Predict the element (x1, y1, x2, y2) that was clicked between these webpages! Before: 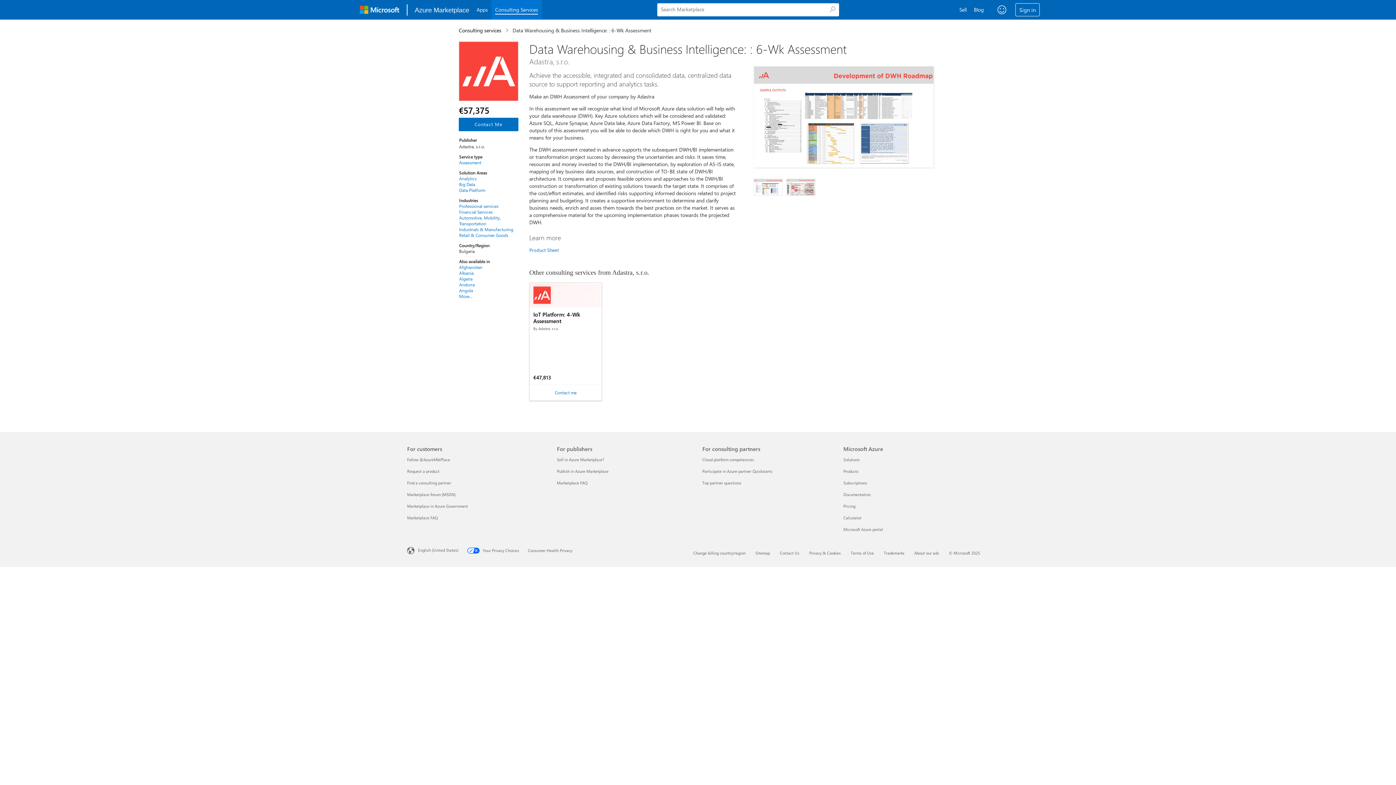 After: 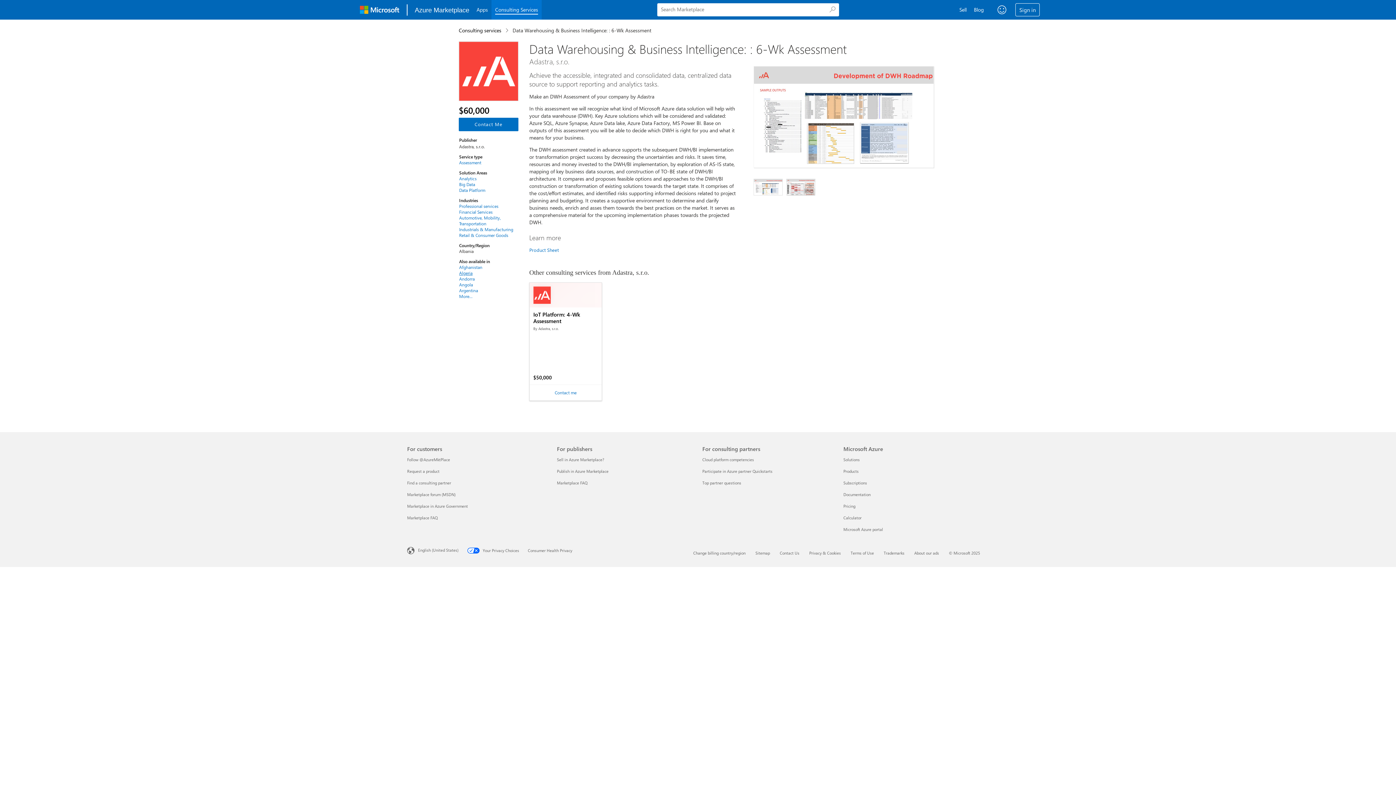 Action: label: Albania bbox: (459, 270, 518, 276)